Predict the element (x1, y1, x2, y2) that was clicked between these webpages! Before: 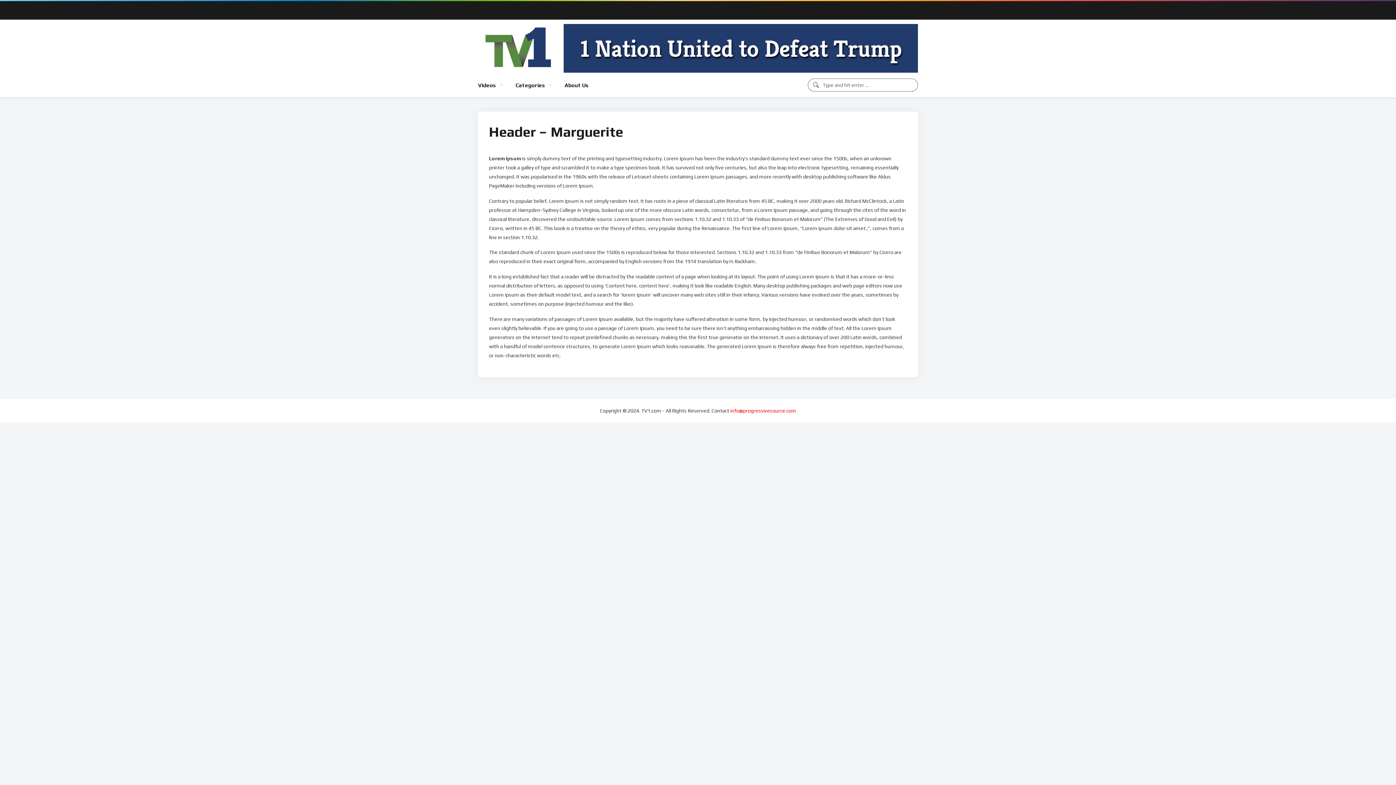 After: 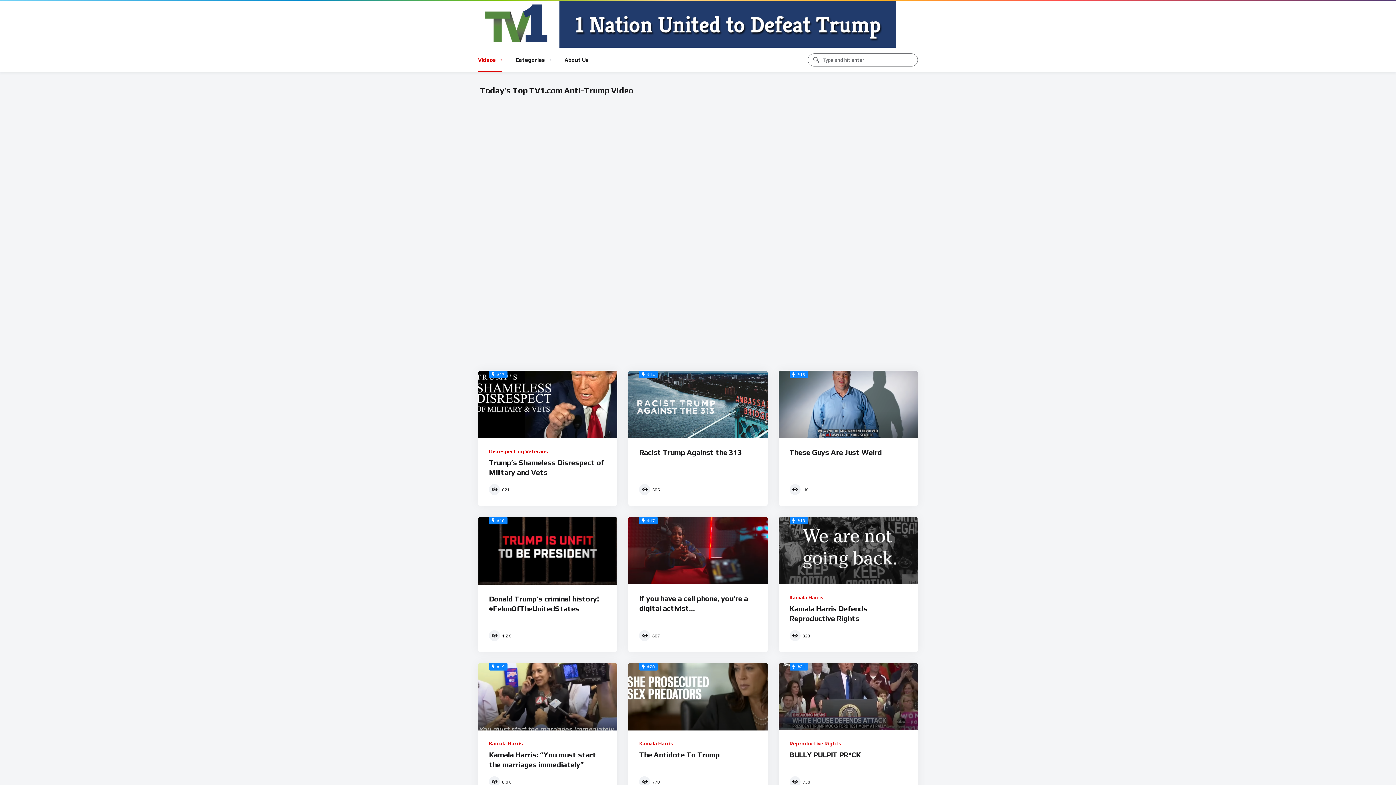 Action: label: Videos bbox: (478, 73, 502, 97)